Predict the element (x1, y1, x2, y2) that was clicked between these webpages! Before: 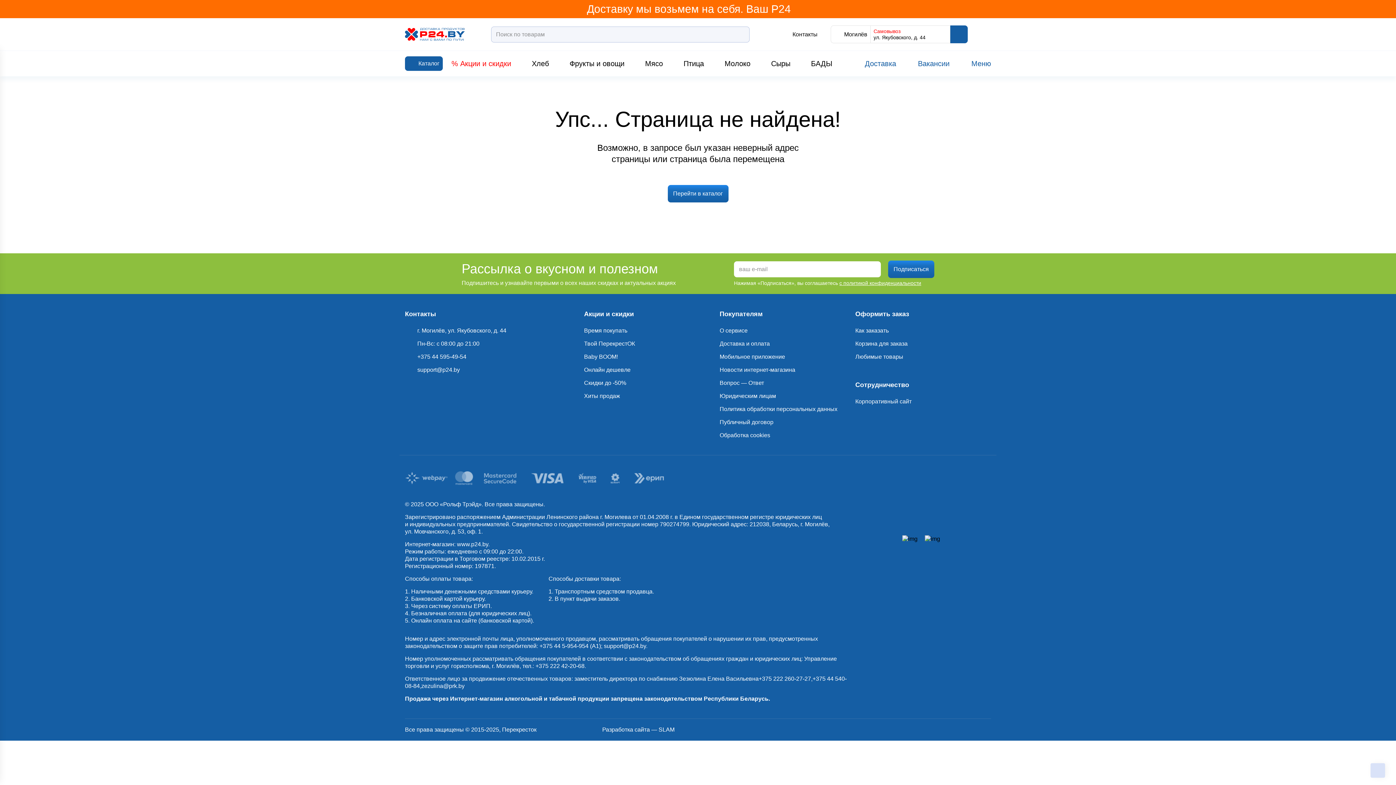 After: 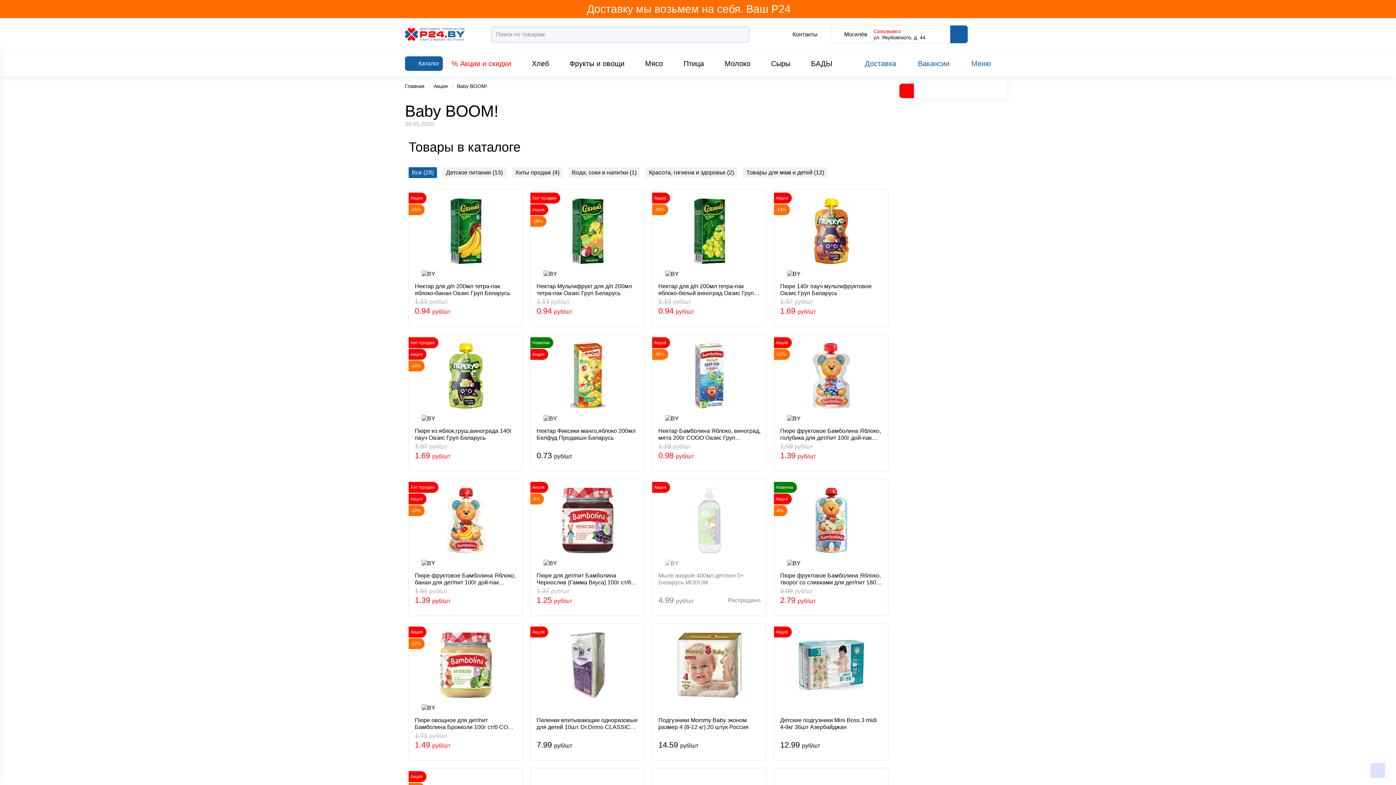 Action: label: Baby BOOM! bbox: (584, 353, 618, 360)